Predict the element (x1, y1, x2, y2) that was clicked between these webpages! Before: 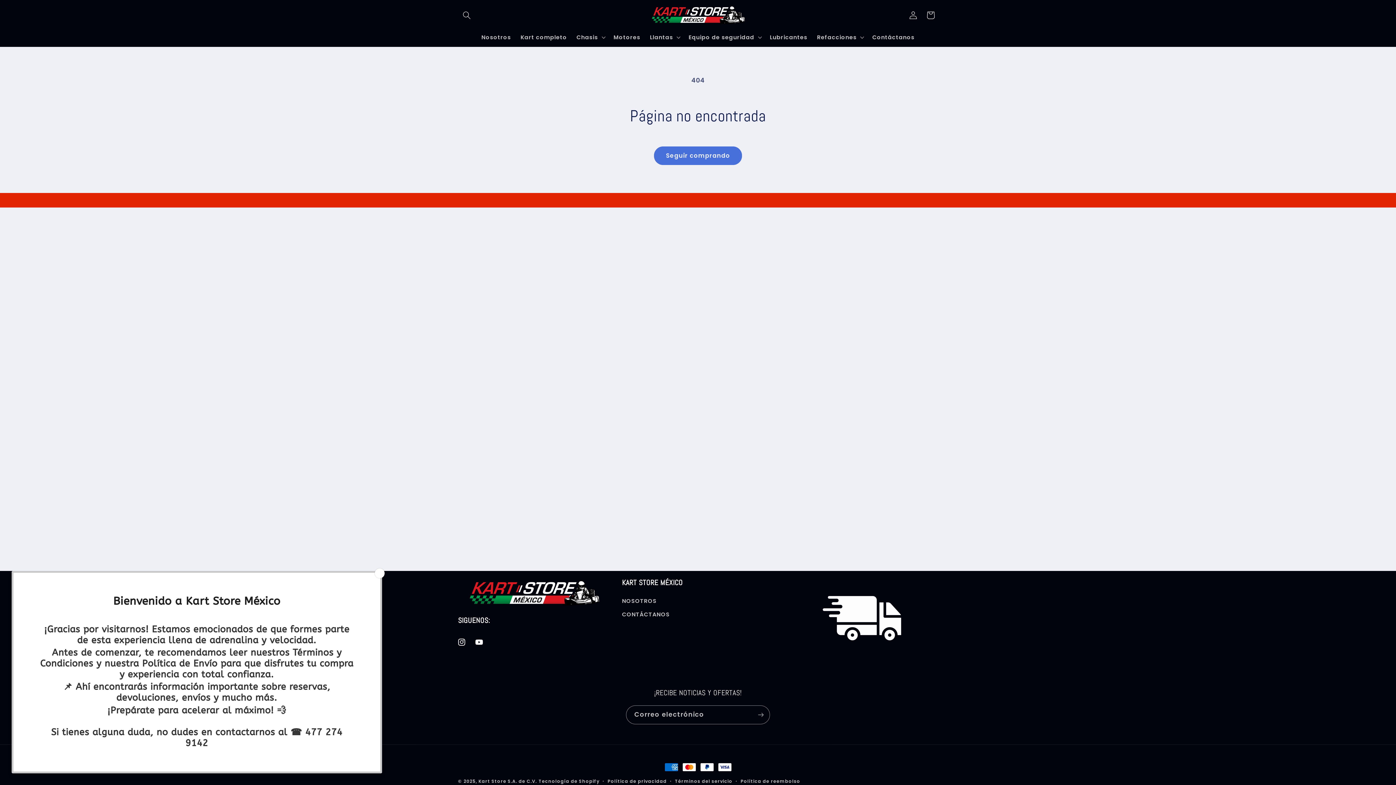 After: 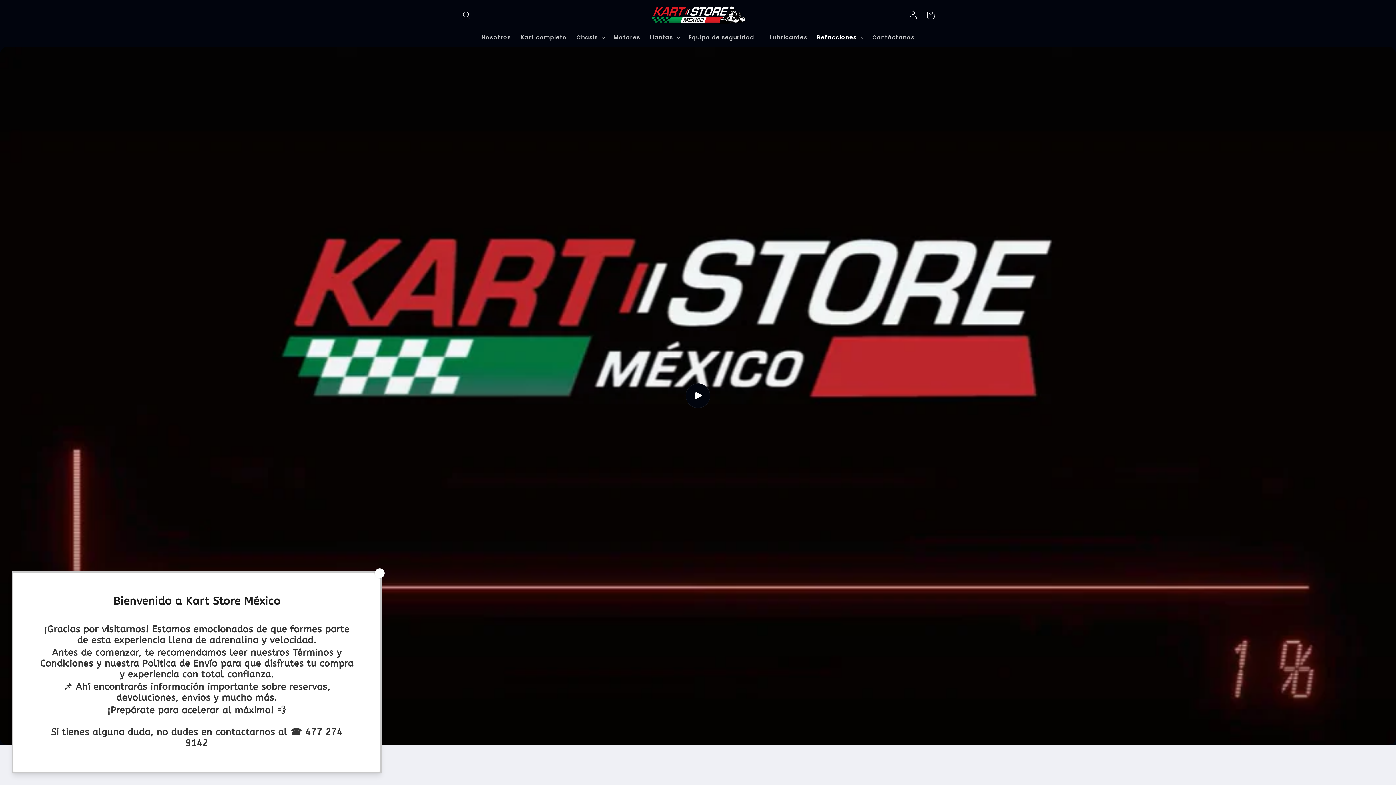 Action: bbox: (478, 778, 537, 784) label: Kart Store S.A. de C.V.